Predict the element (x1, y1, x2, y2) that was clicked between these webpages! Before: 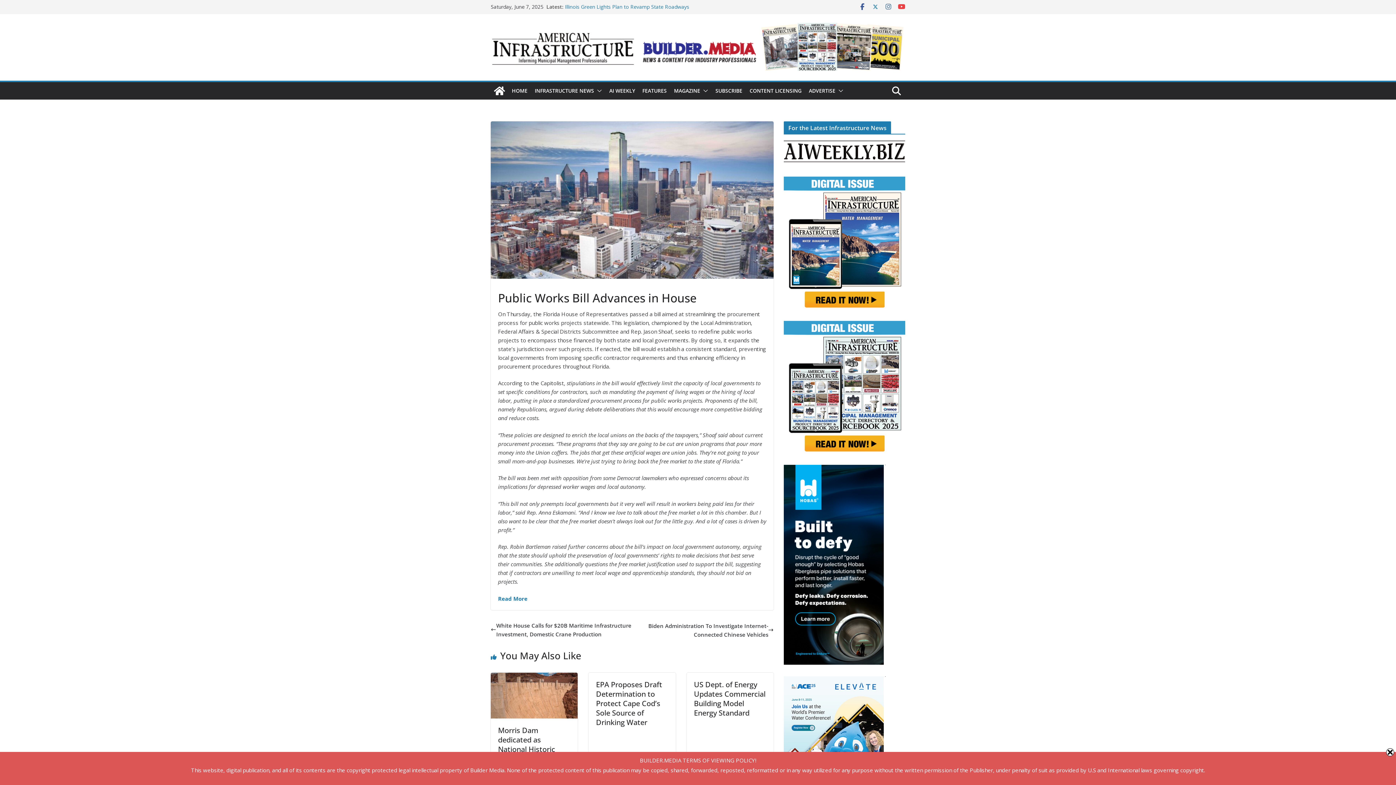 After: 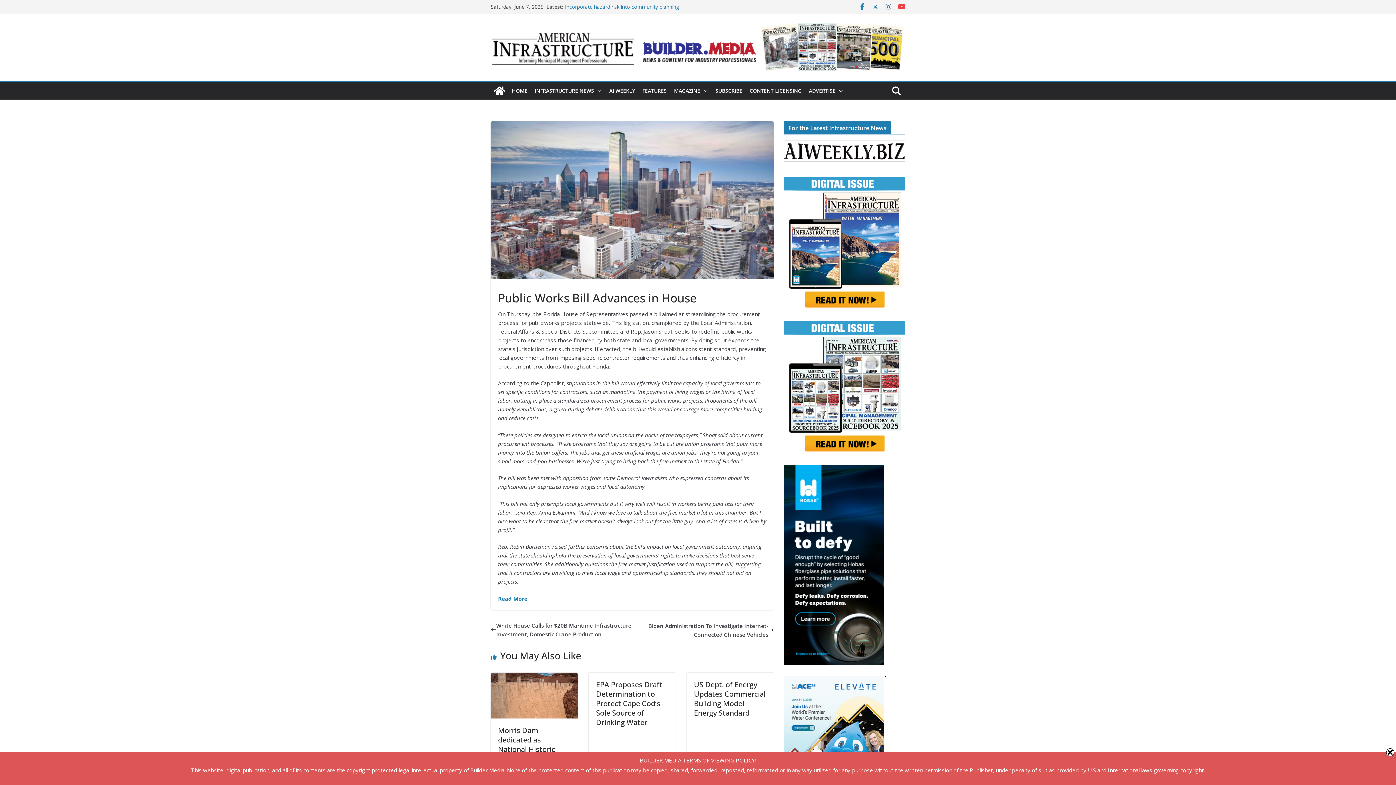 Action: bbox: (858, 3, 866, 10)